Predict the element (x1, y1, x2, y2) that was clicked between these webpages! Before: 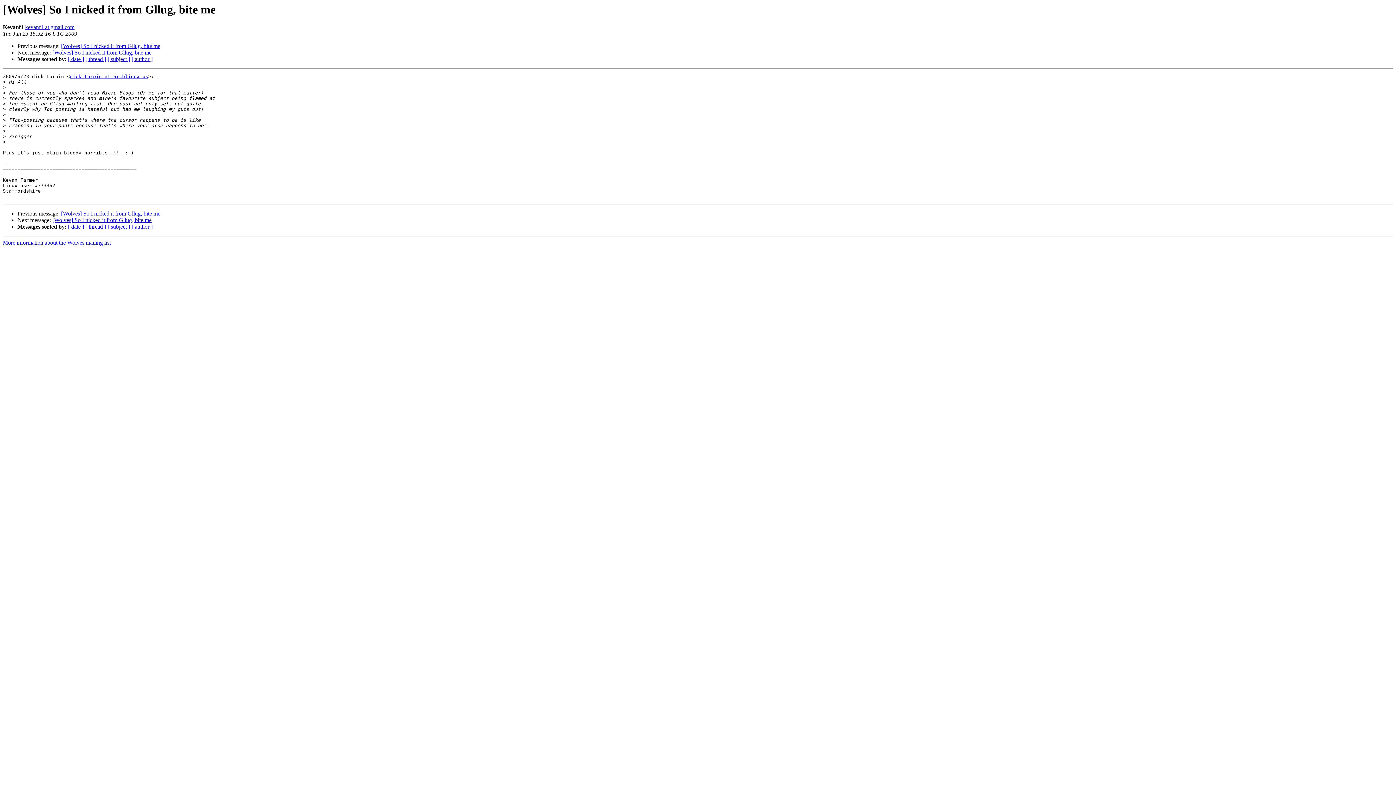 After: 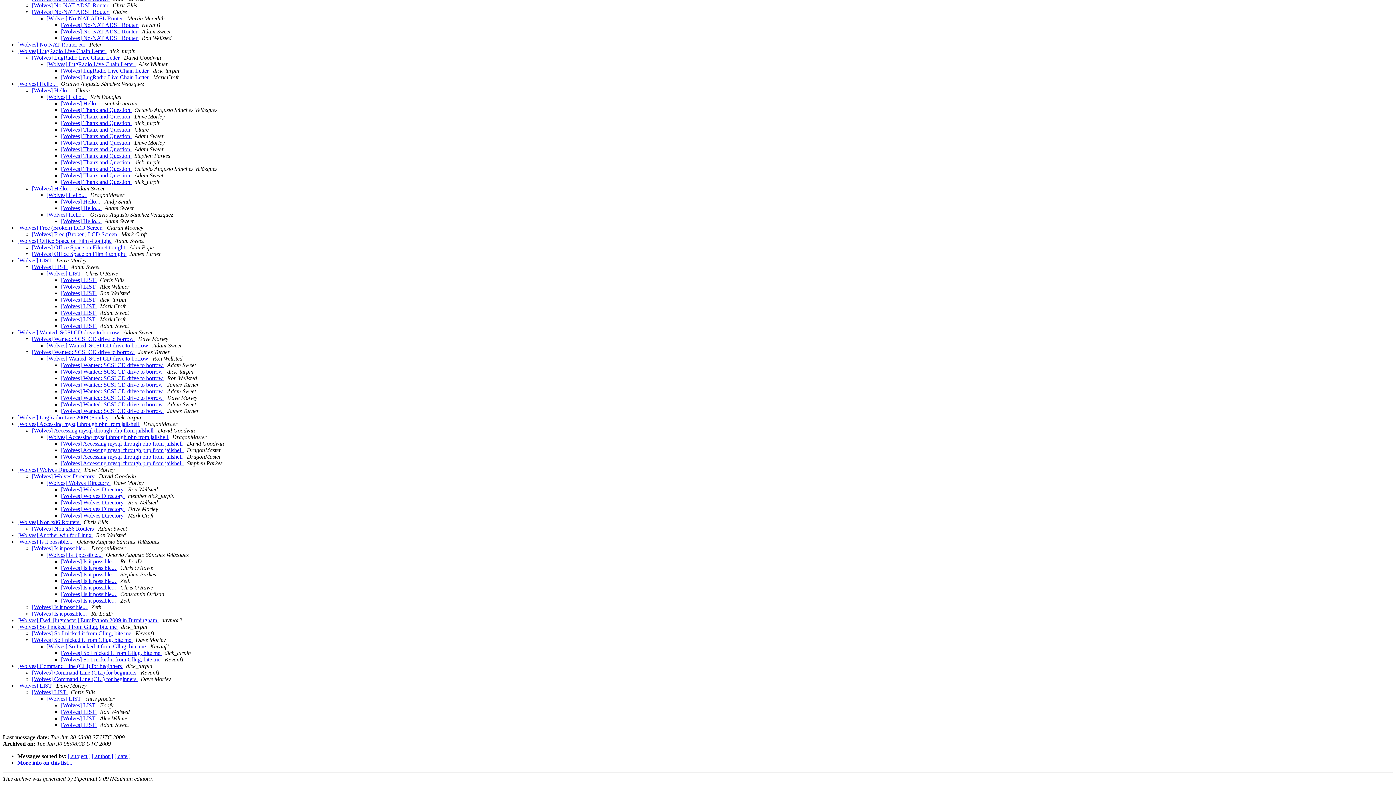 Action: bbox: (85, 56, 106, 62) label: [ thread ]